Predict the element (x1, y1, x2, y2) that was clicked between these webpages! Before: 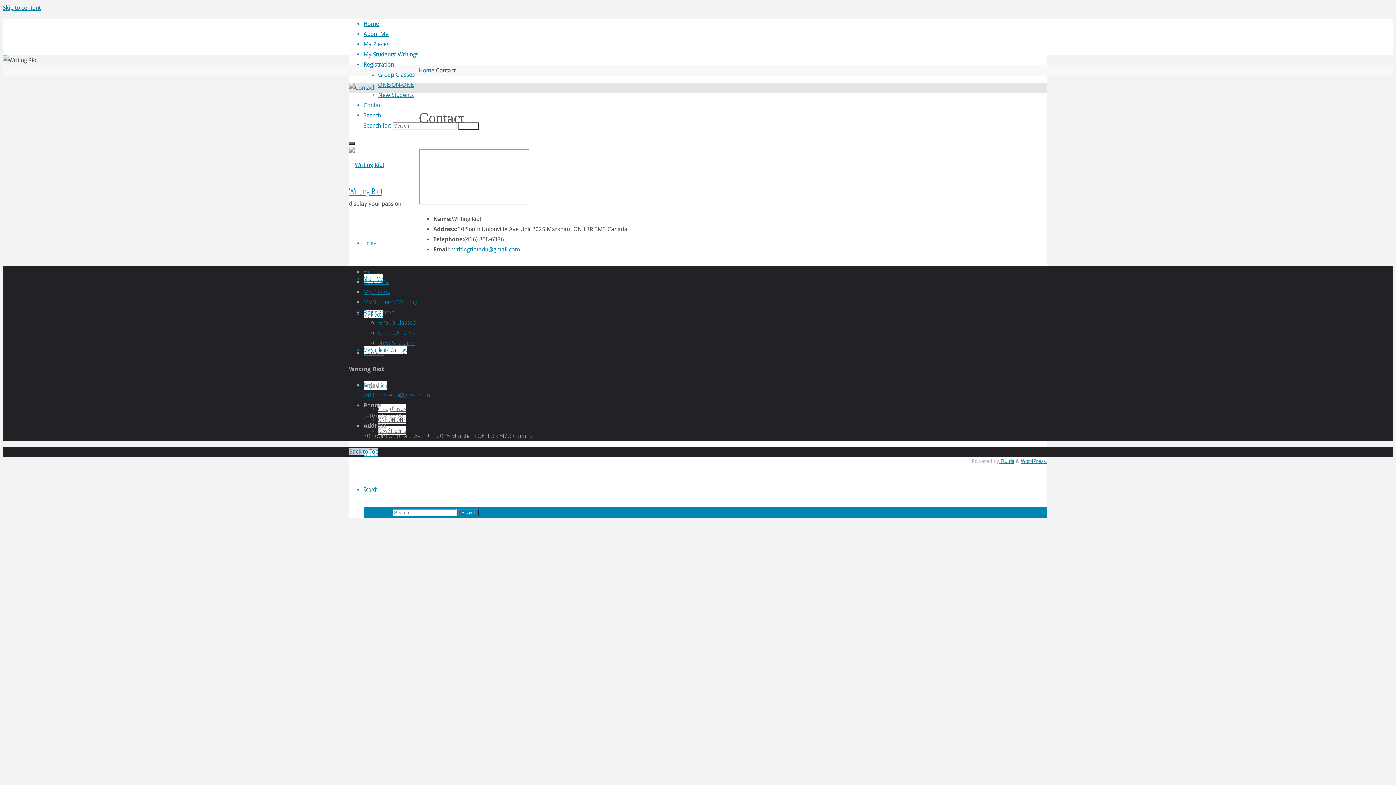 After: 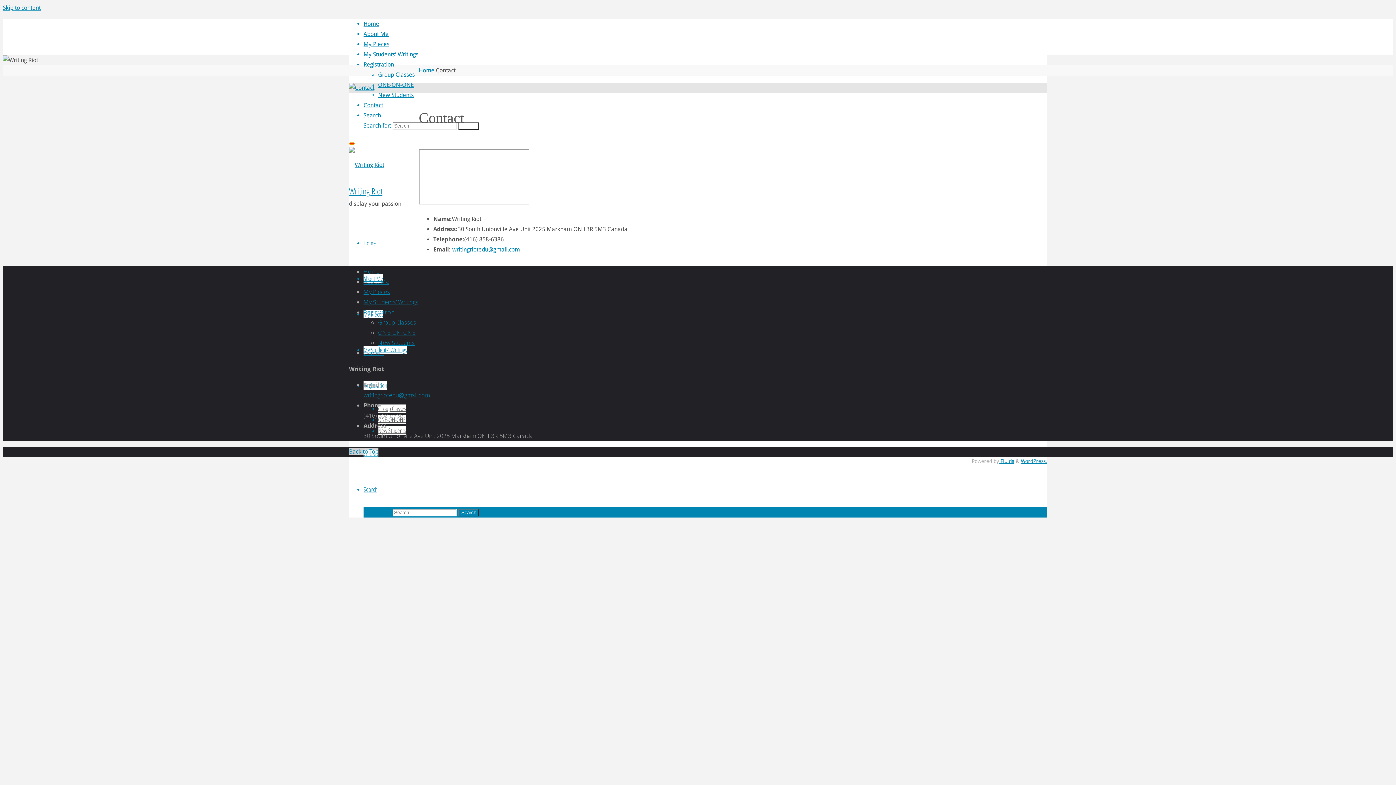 Action: bbox: (349, 142, 354, 144)